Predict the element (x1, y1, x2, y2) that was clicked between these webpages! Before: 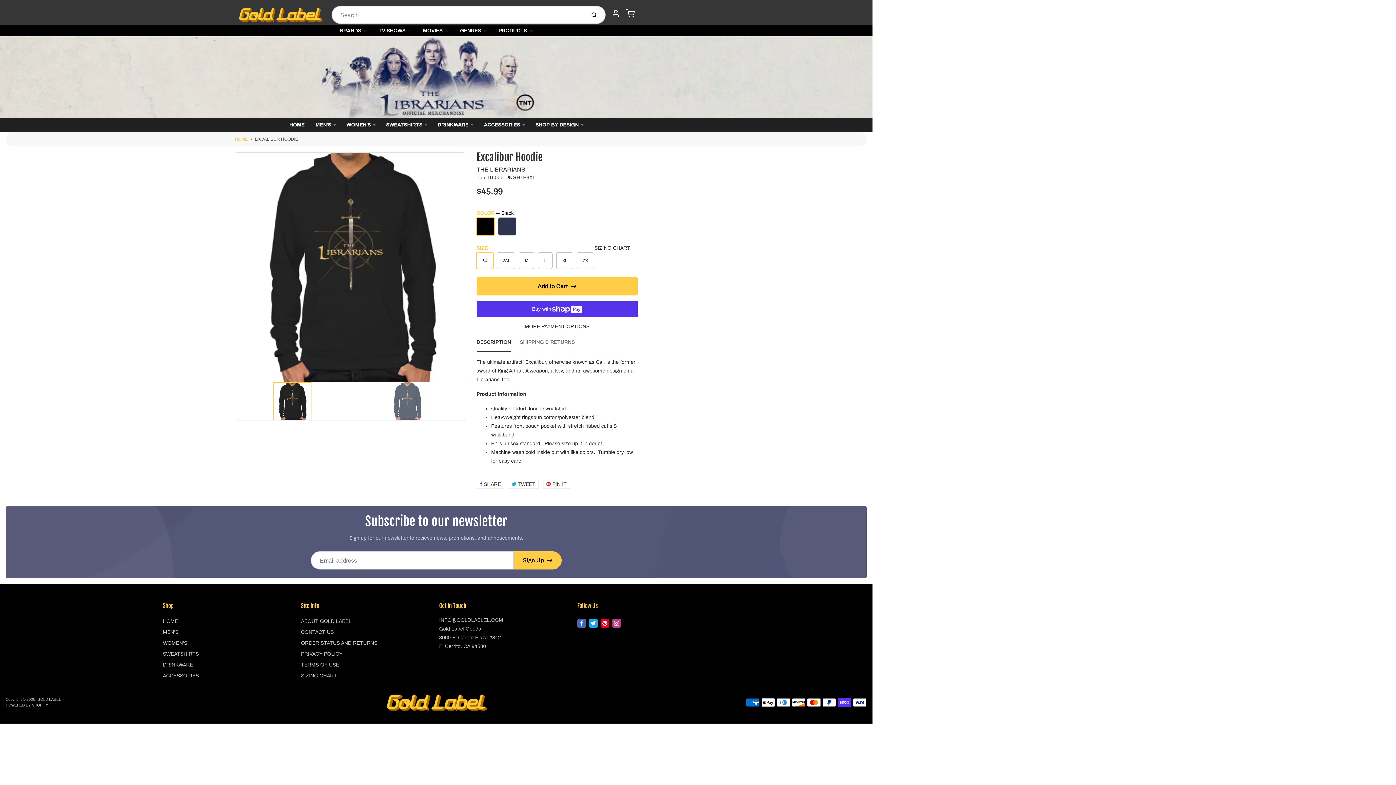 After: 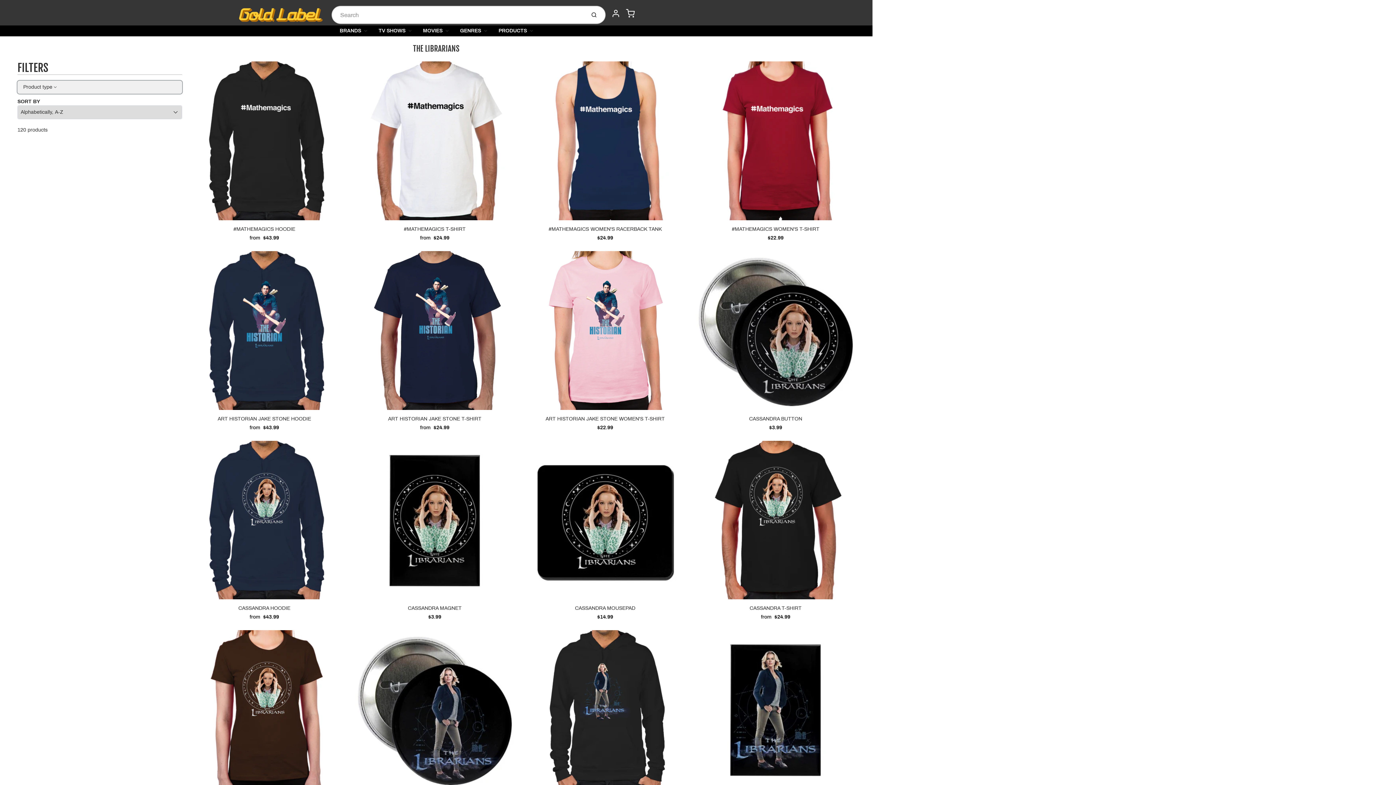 Action: bbox: (476, 166, 525, 172) label: THE LIBRARIANS